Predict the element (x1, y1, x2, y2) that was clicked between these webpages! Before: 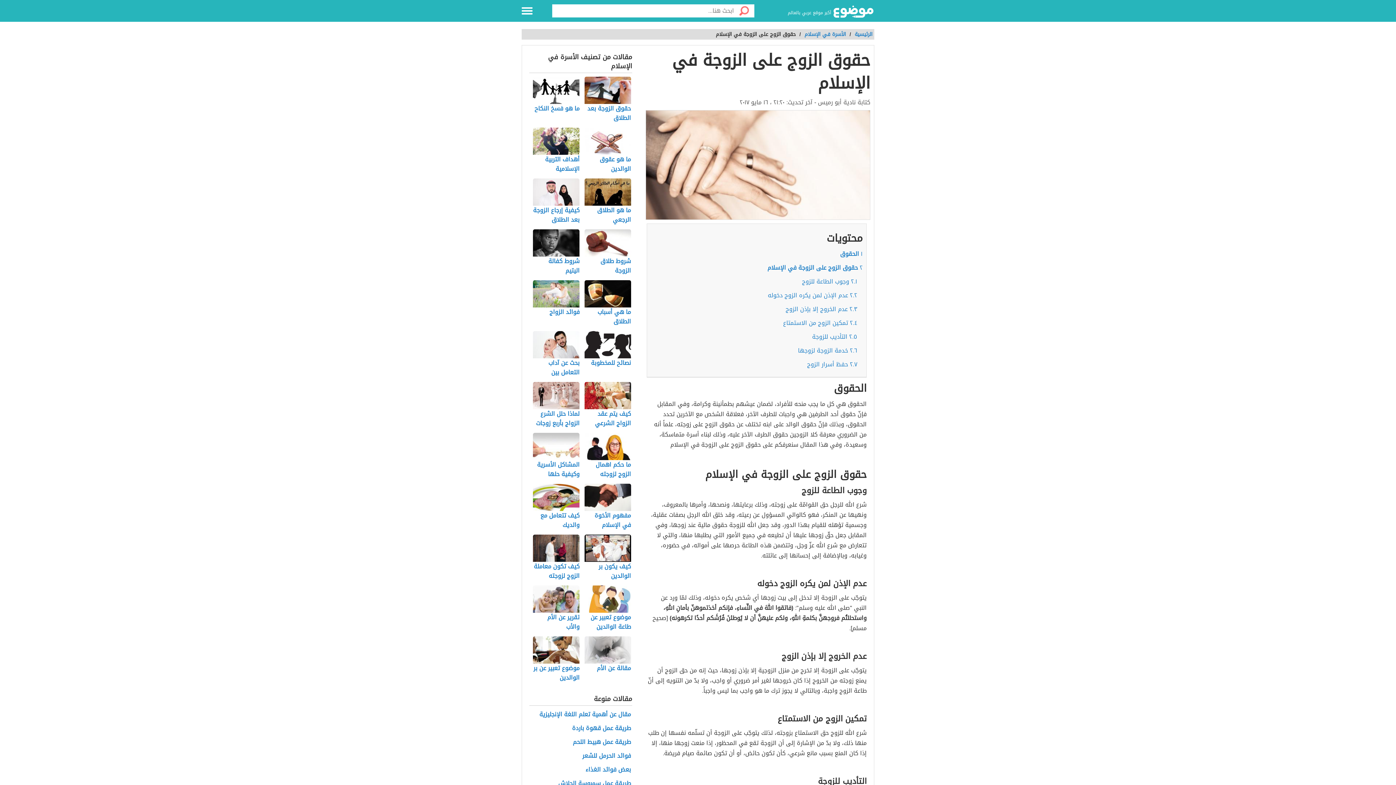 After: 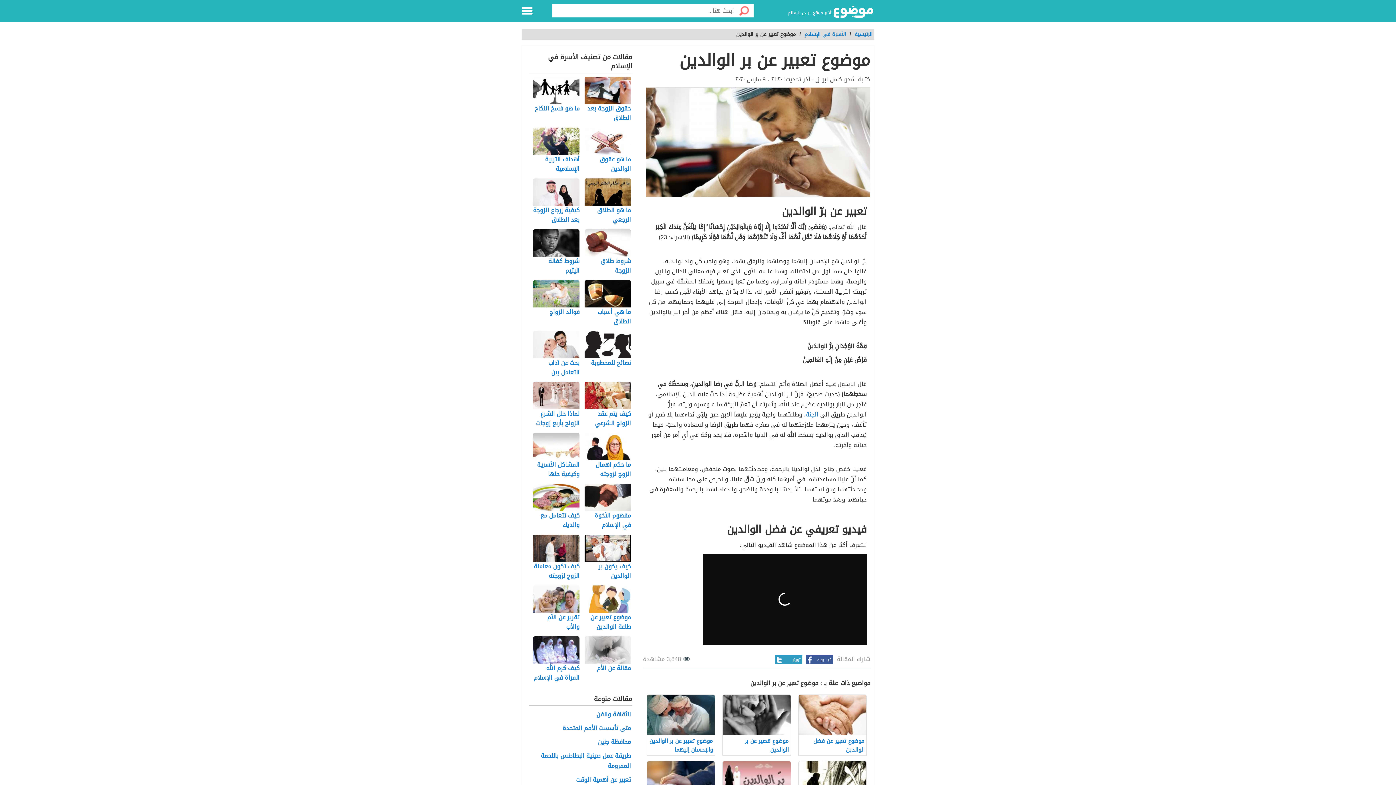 Action: bbox: (533, 636, 580, 684) label: موضوع تعبير عن بر الوالدين